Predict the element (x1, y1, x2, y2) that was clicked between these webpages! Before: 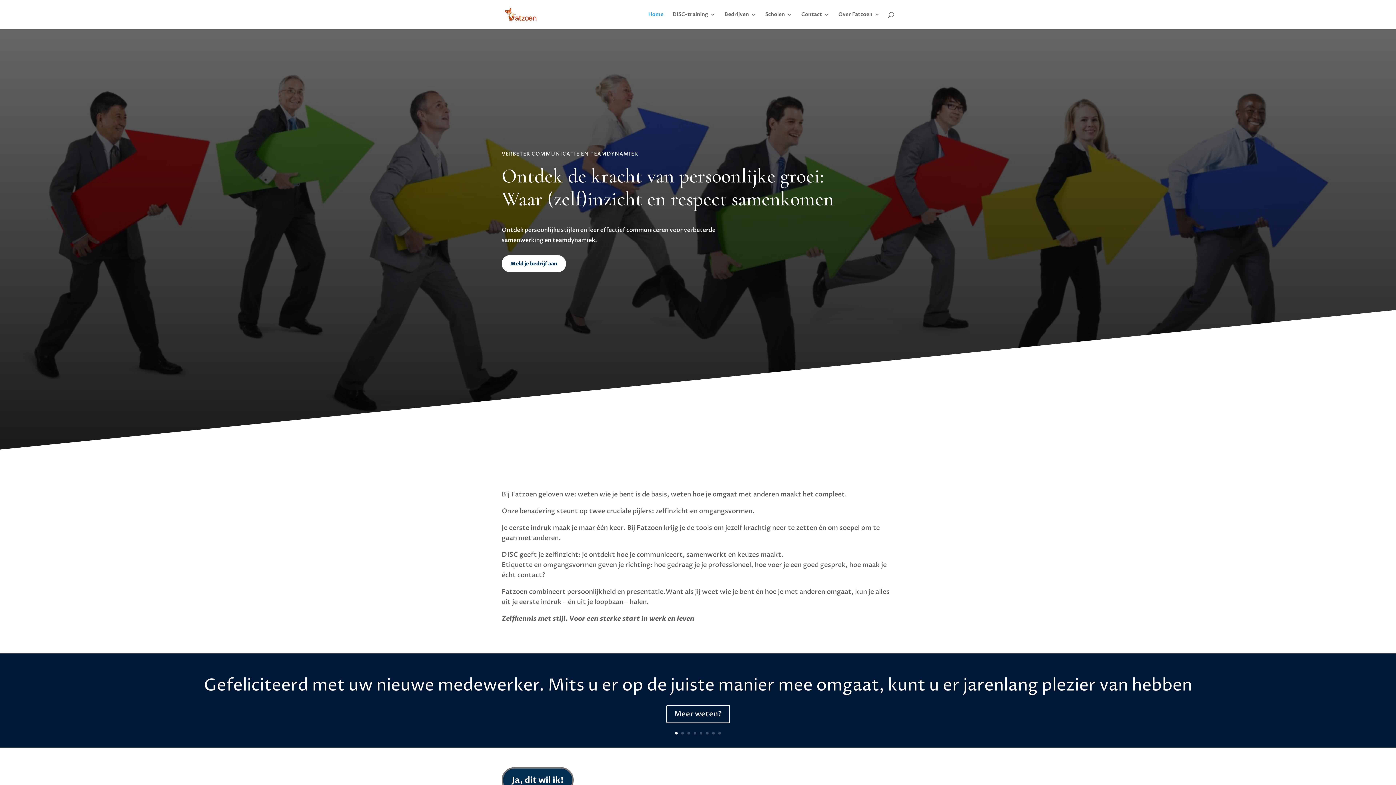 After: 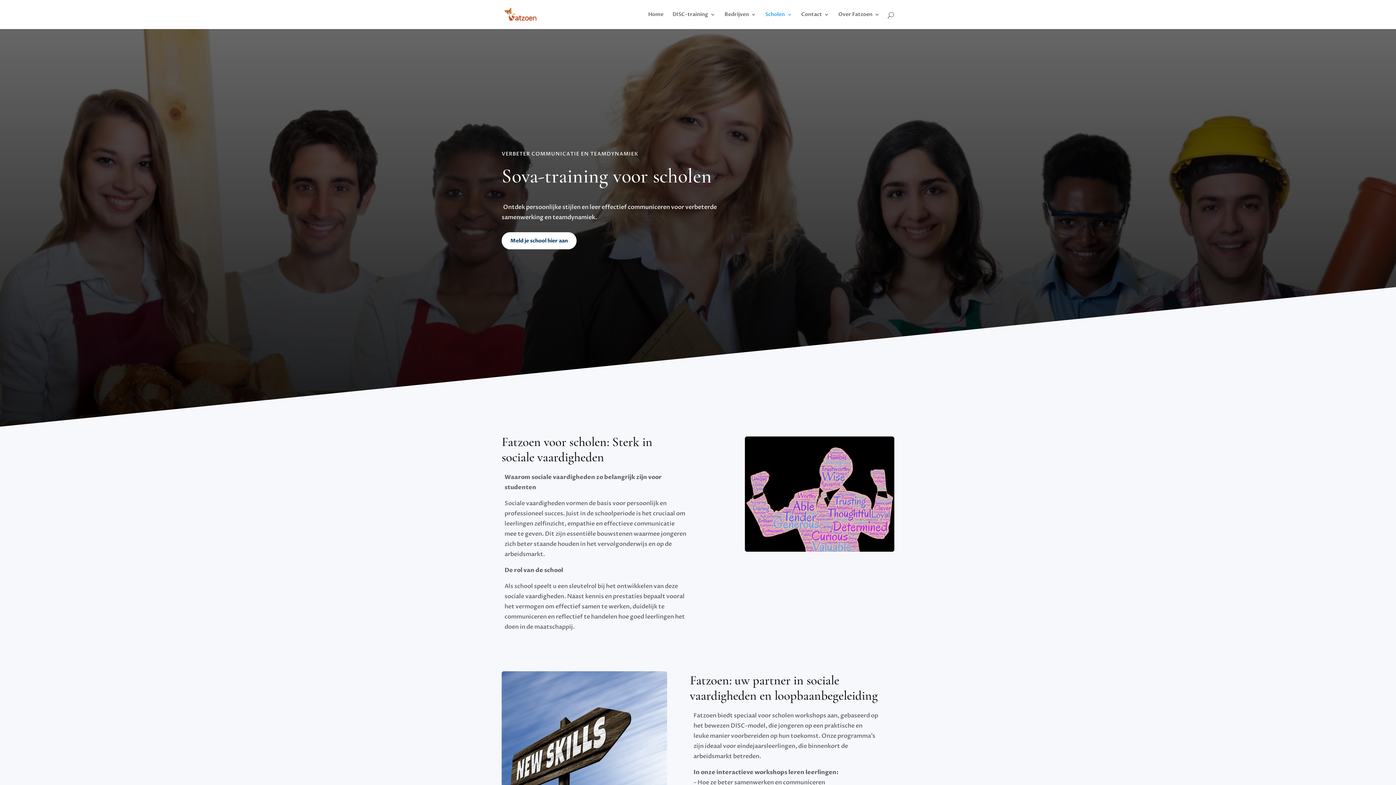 Action: bbox: (765, 12, 792, 29) label: Scholen